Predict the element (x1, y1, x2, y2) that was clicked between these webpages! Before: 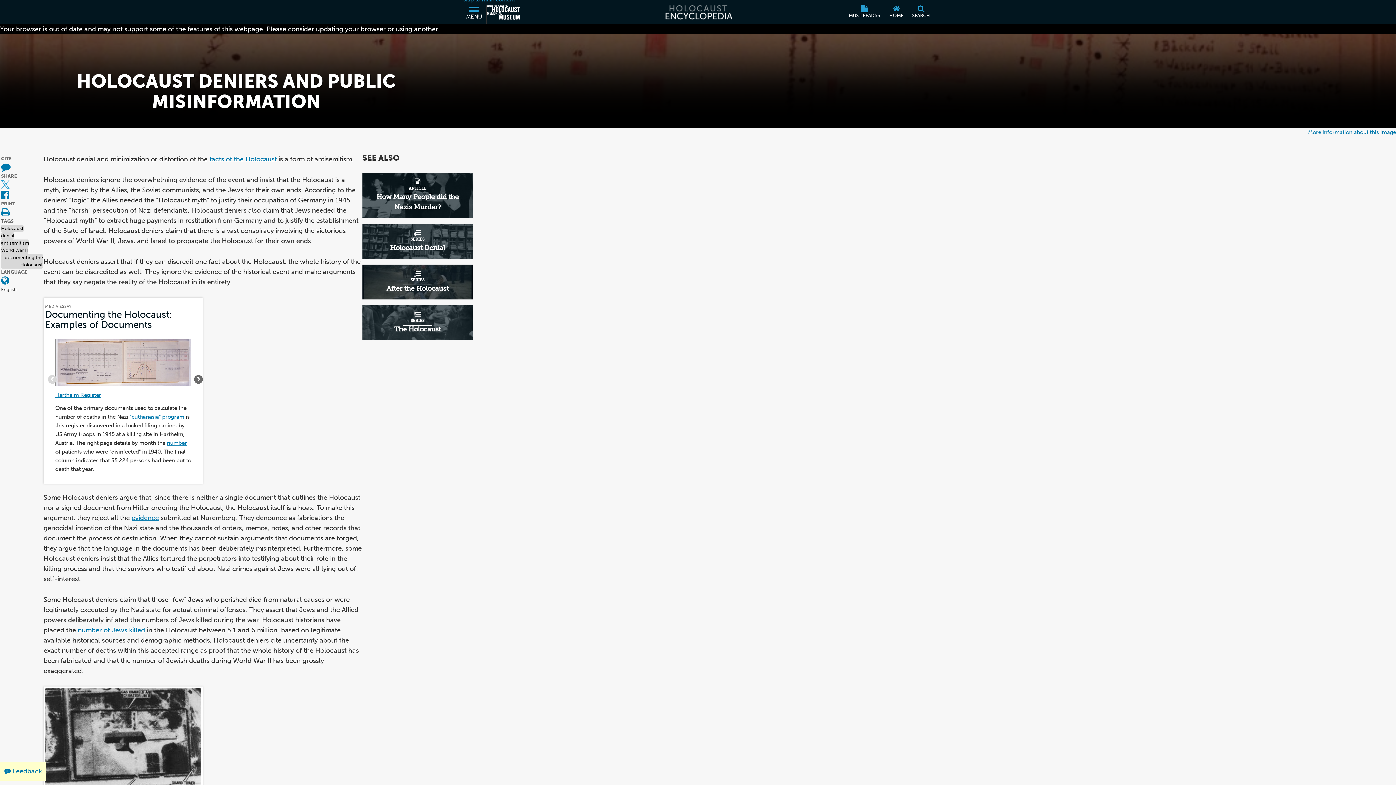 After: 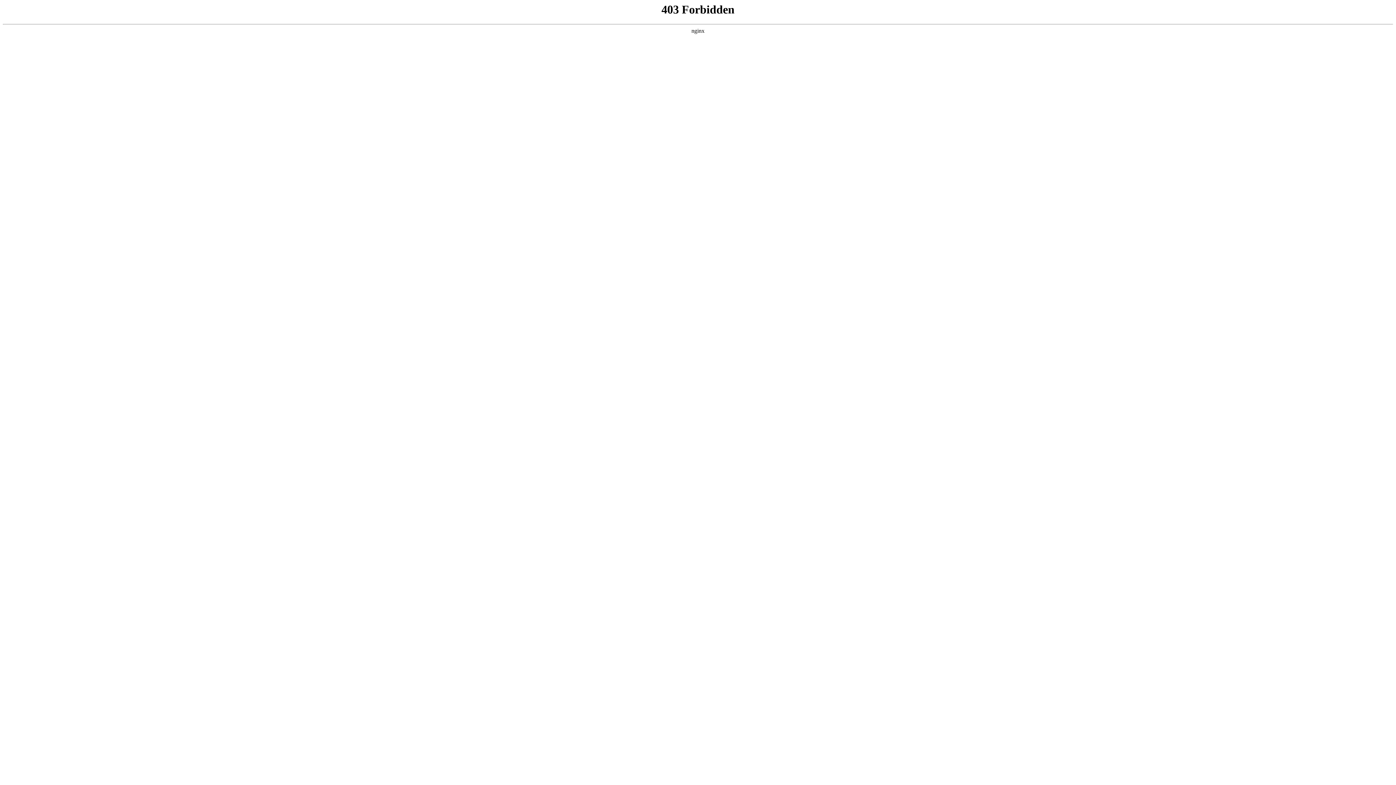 Action: label: The Holocaust
SERIES bbox: (362, 305, 472, 340)